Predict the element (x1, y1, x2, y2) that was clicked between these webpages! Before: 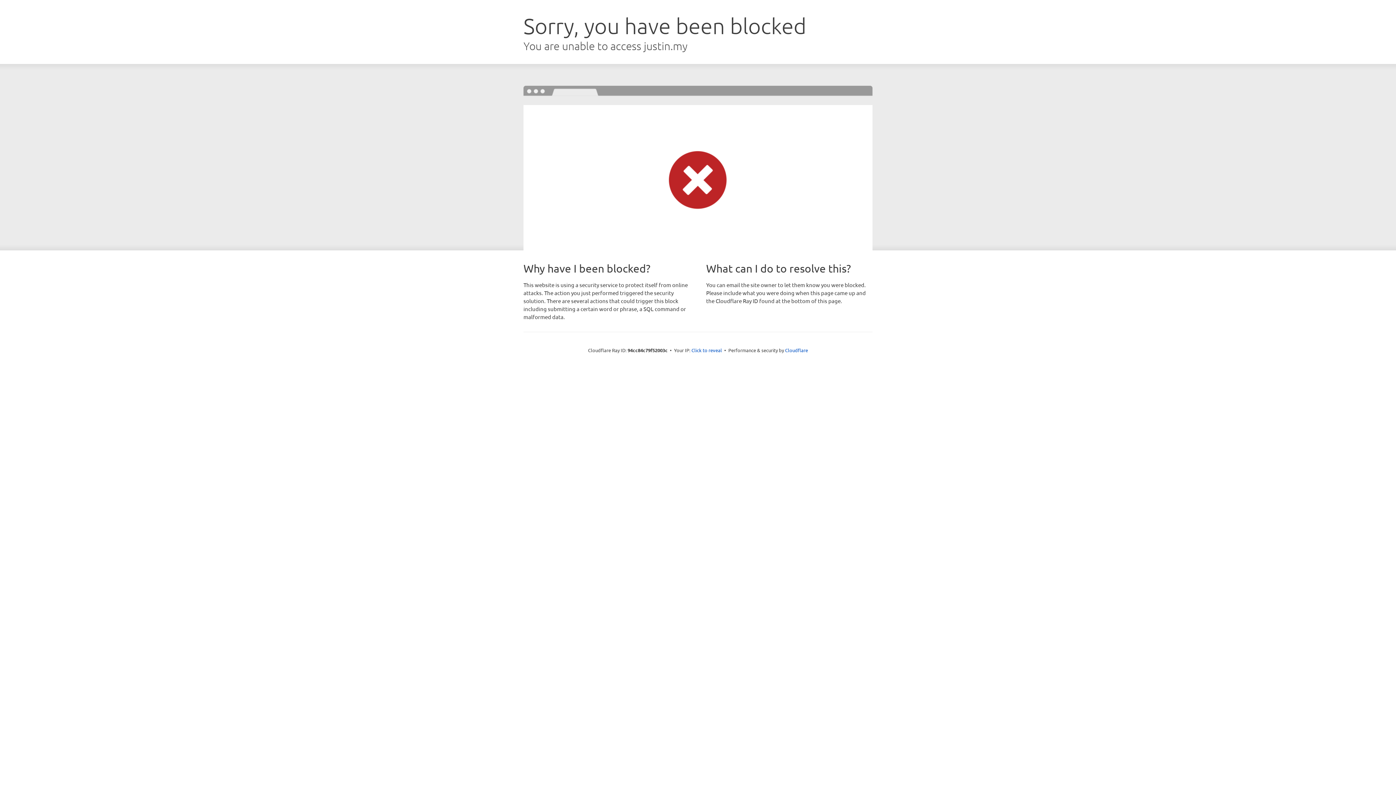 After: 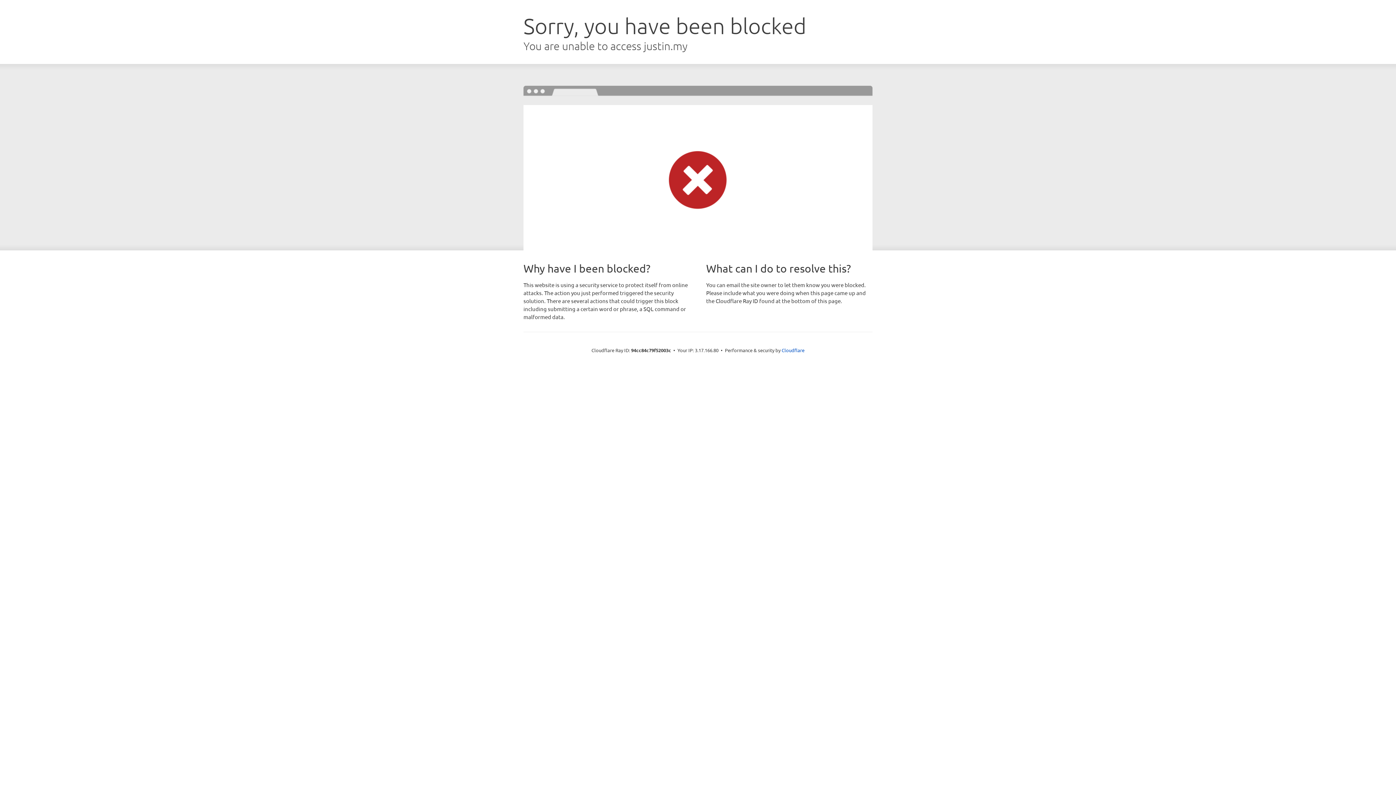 Action: bbox: (691, 346, 722, 353) label: Click to reveal